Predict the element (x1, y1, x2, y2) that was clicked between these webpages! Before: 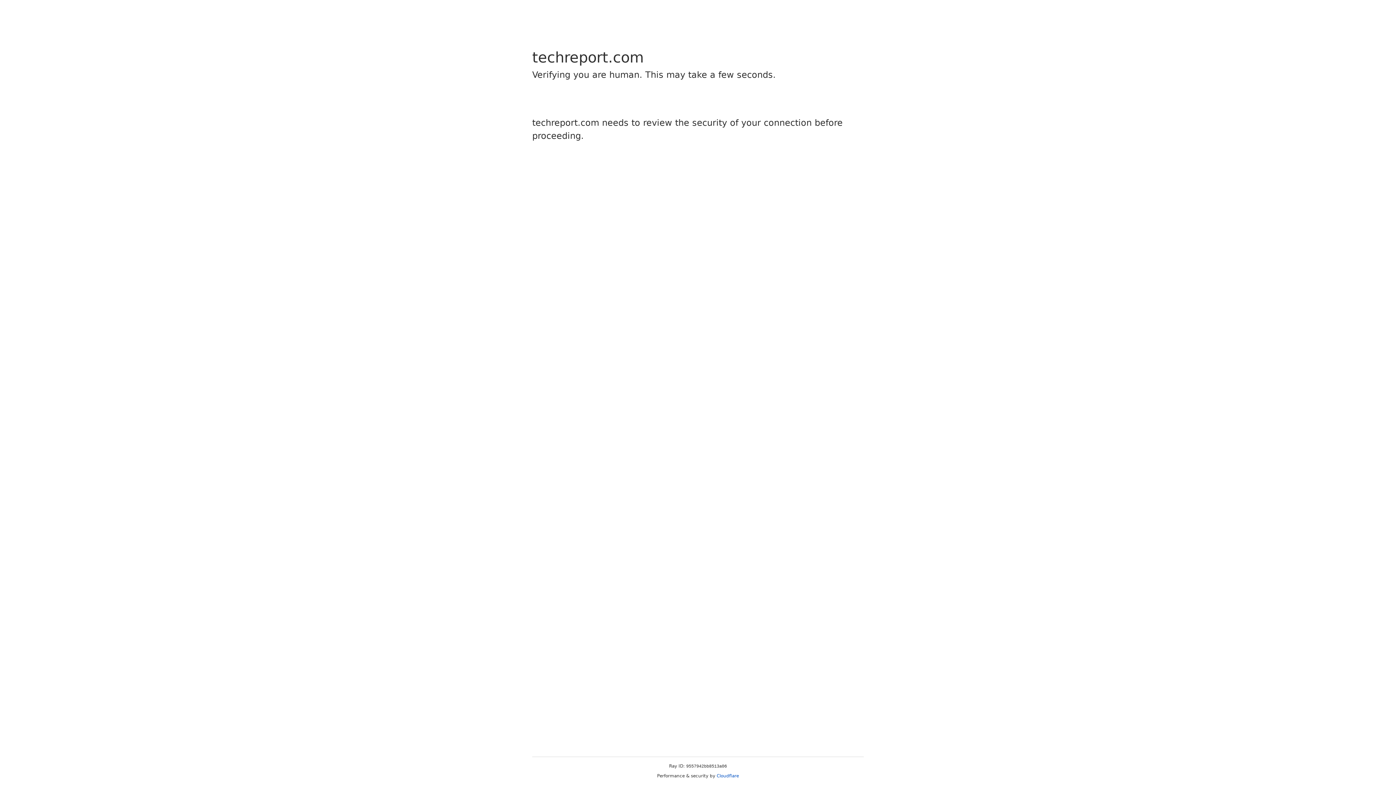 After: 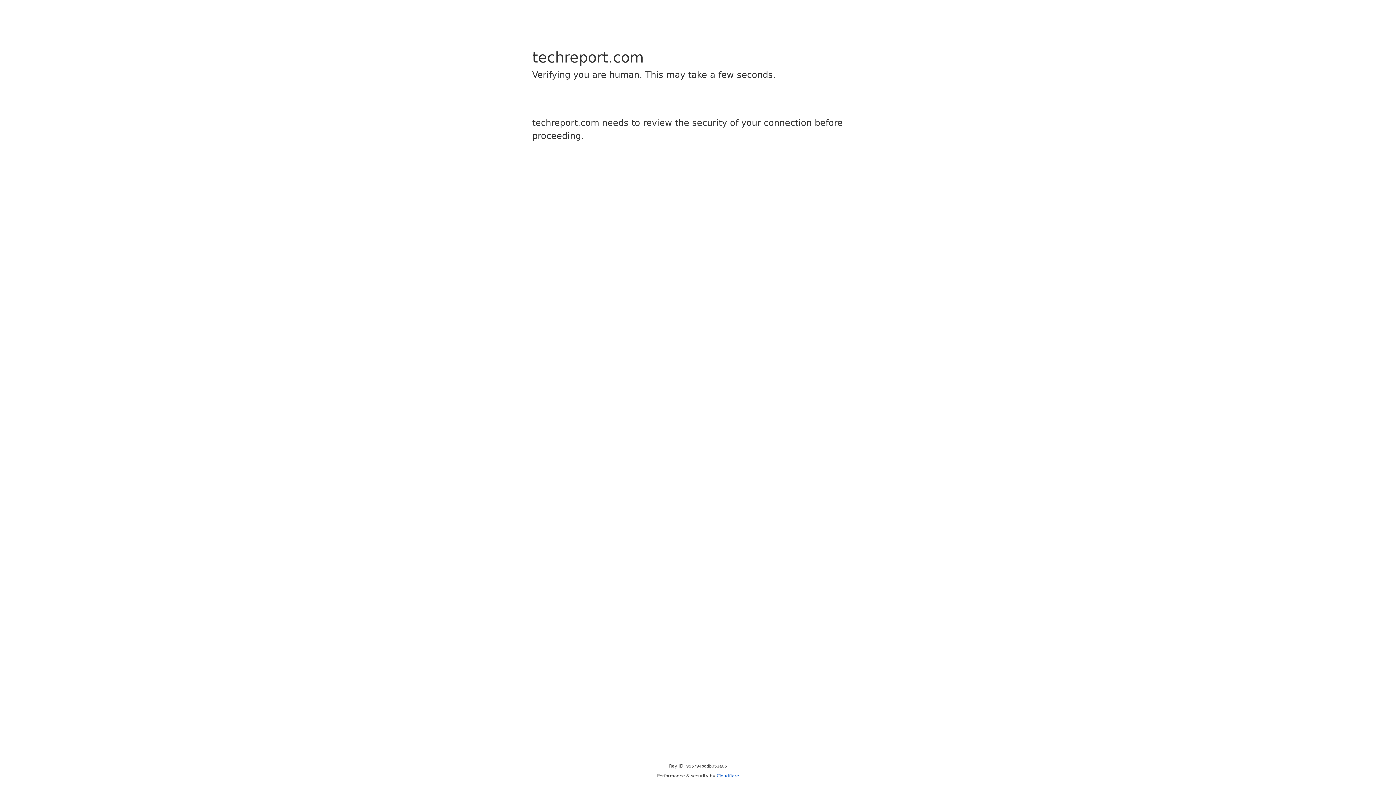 Action: bbox: (716, 773, 739, 778) label: Cloudflare